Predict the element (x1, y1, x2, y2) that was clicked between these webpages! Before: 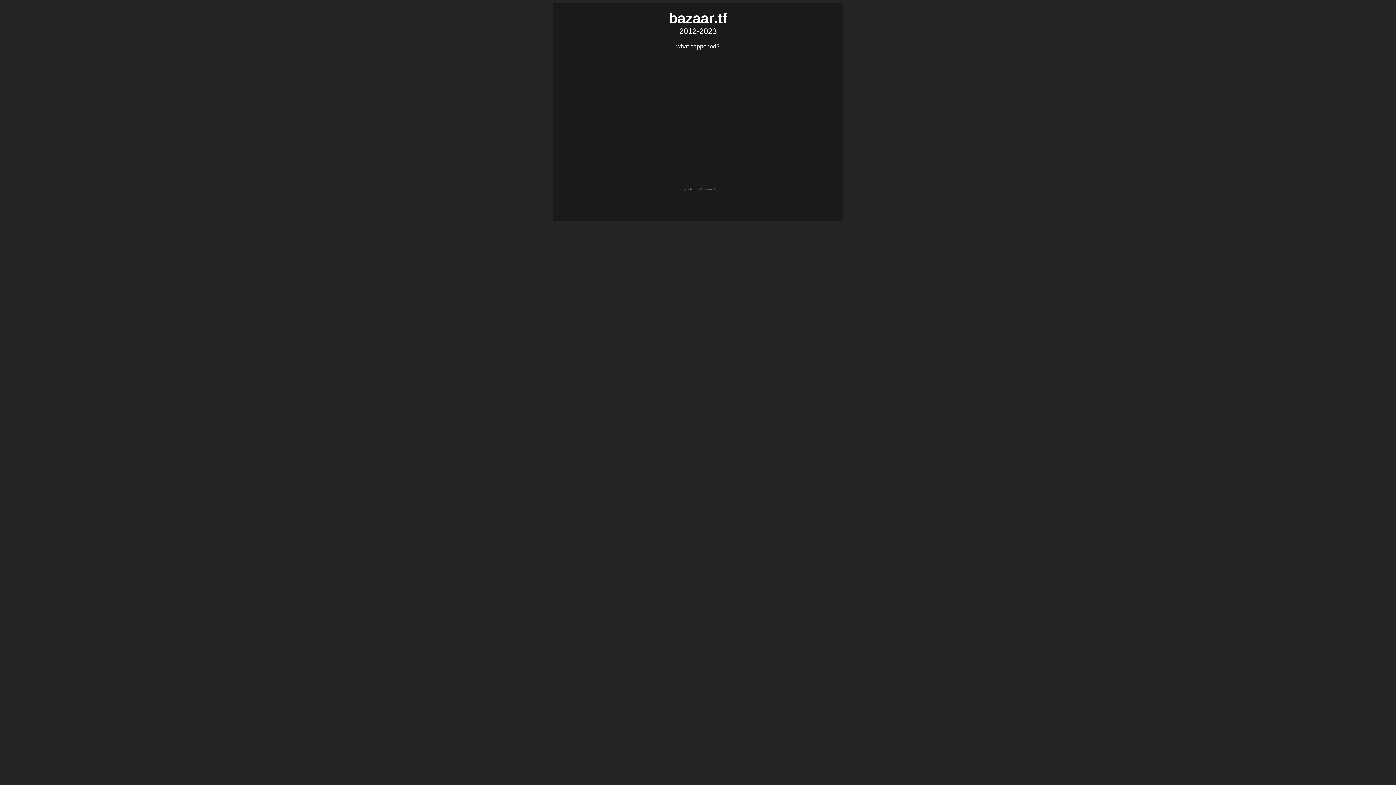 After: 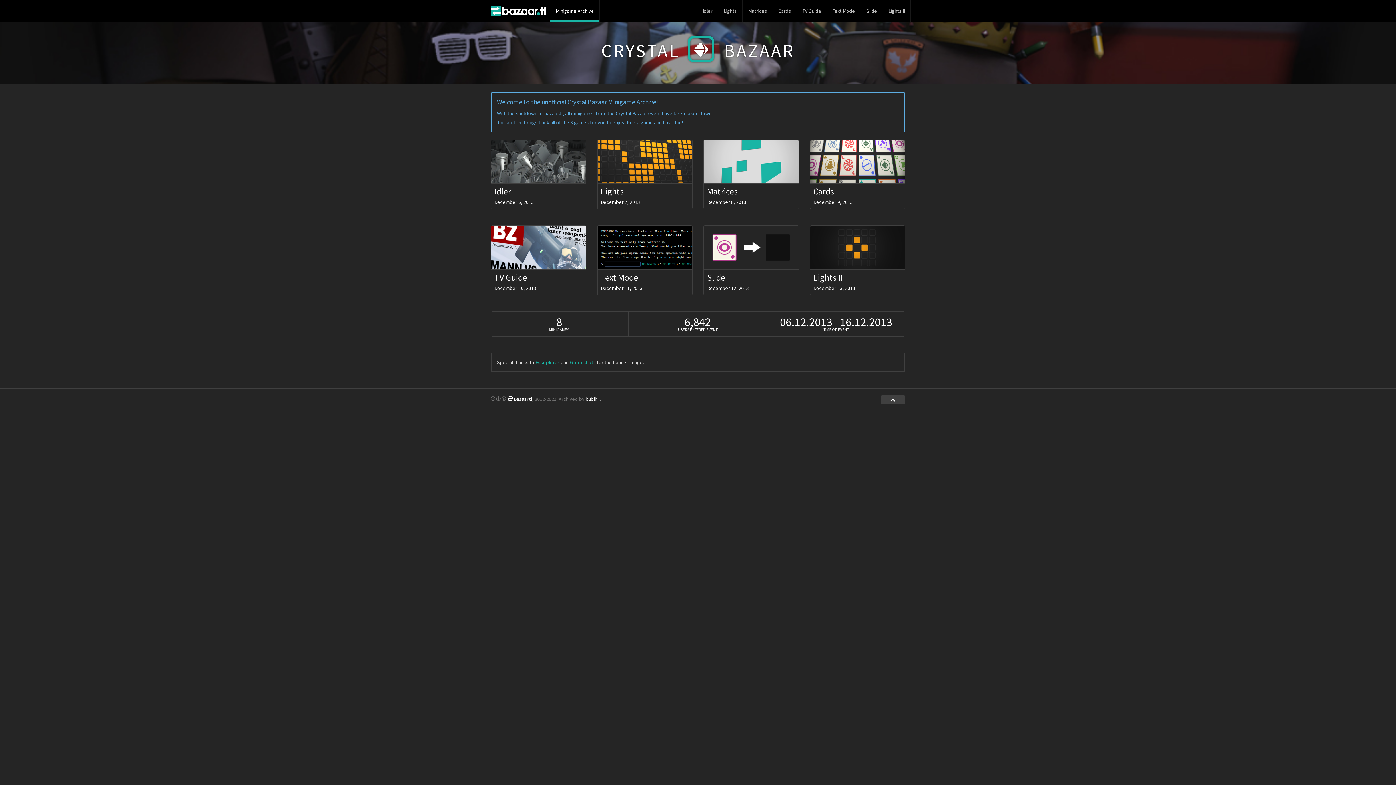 Action: bbox: (681, 188, 715, 191) label: crystal bazaar @ unboxer.tf